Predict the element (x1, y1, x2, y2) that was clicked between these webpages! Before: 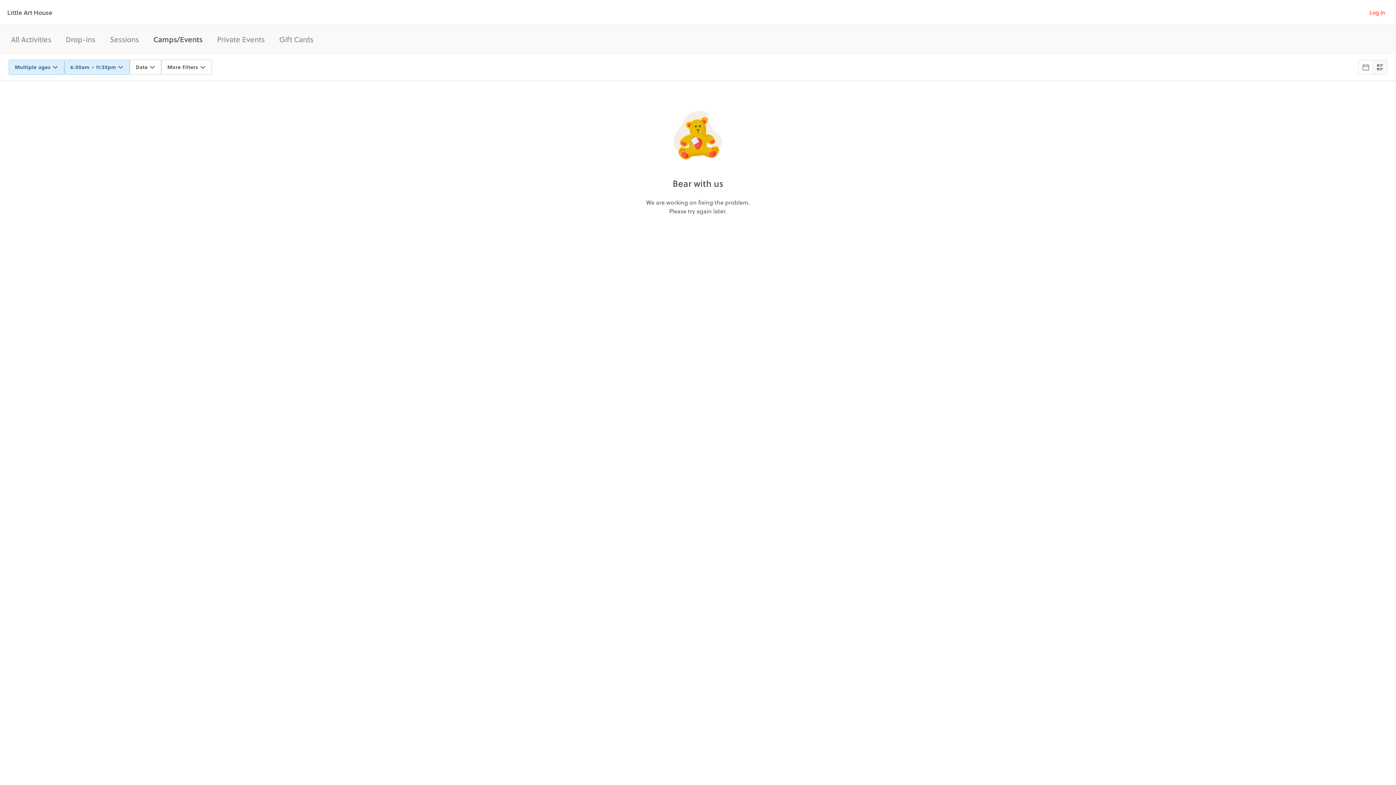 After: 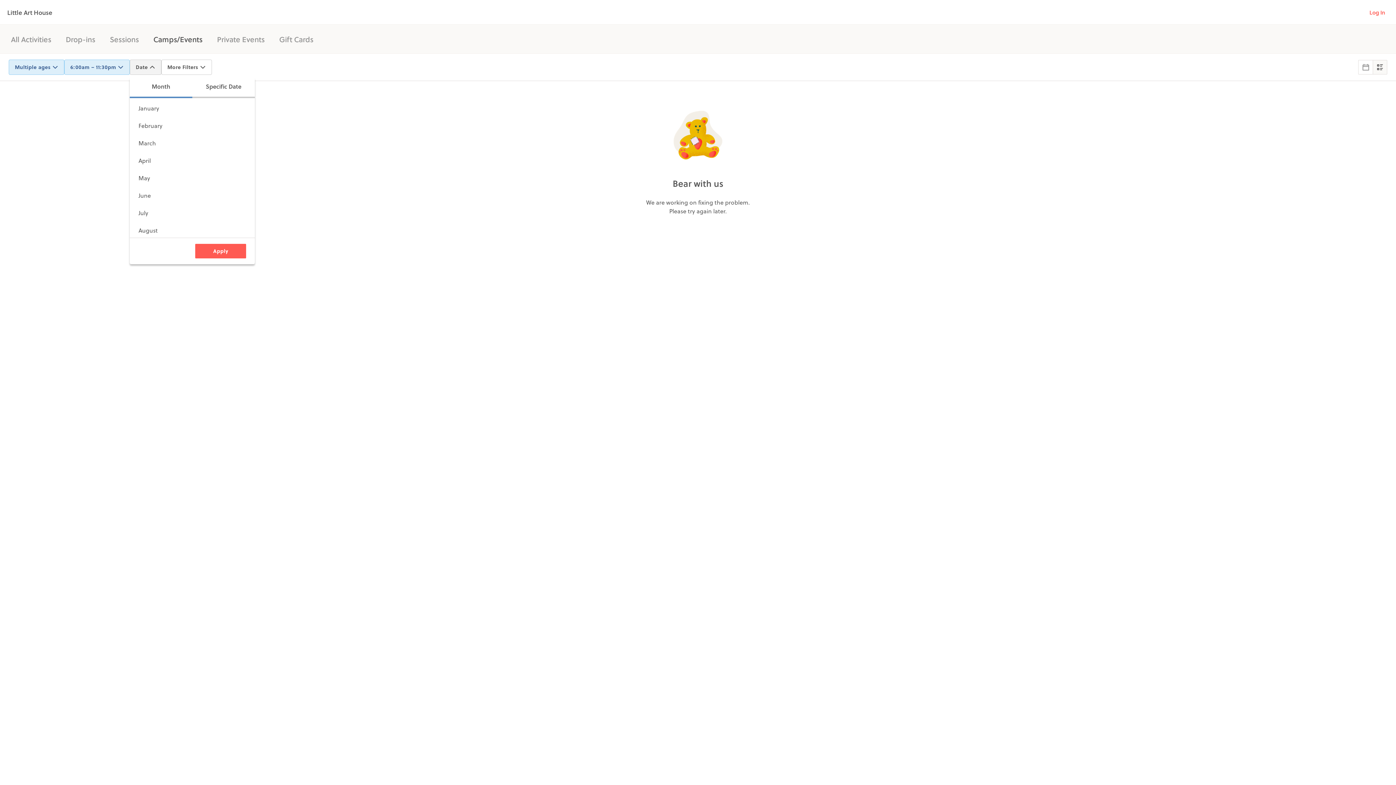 Action: bbox: (129, 59, 161, 74) label: Date